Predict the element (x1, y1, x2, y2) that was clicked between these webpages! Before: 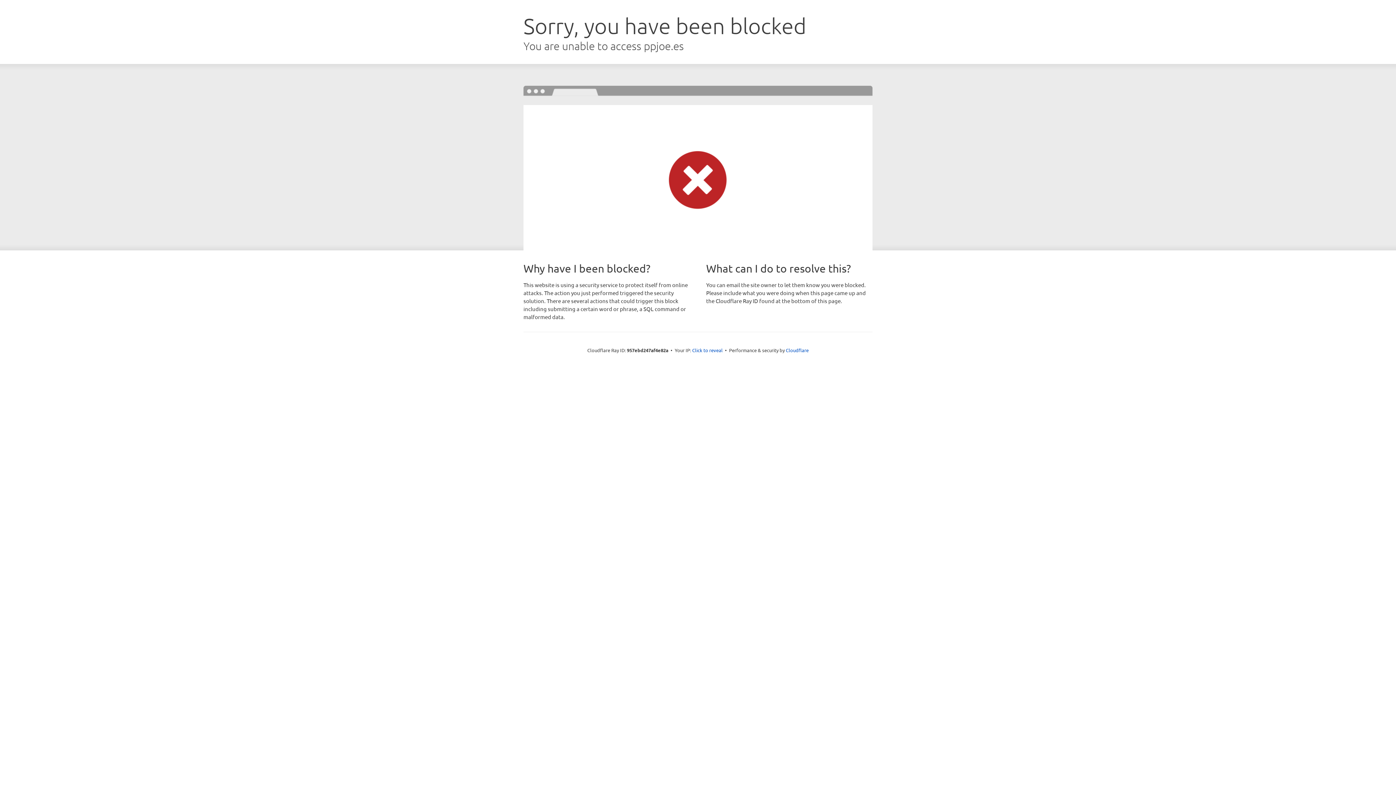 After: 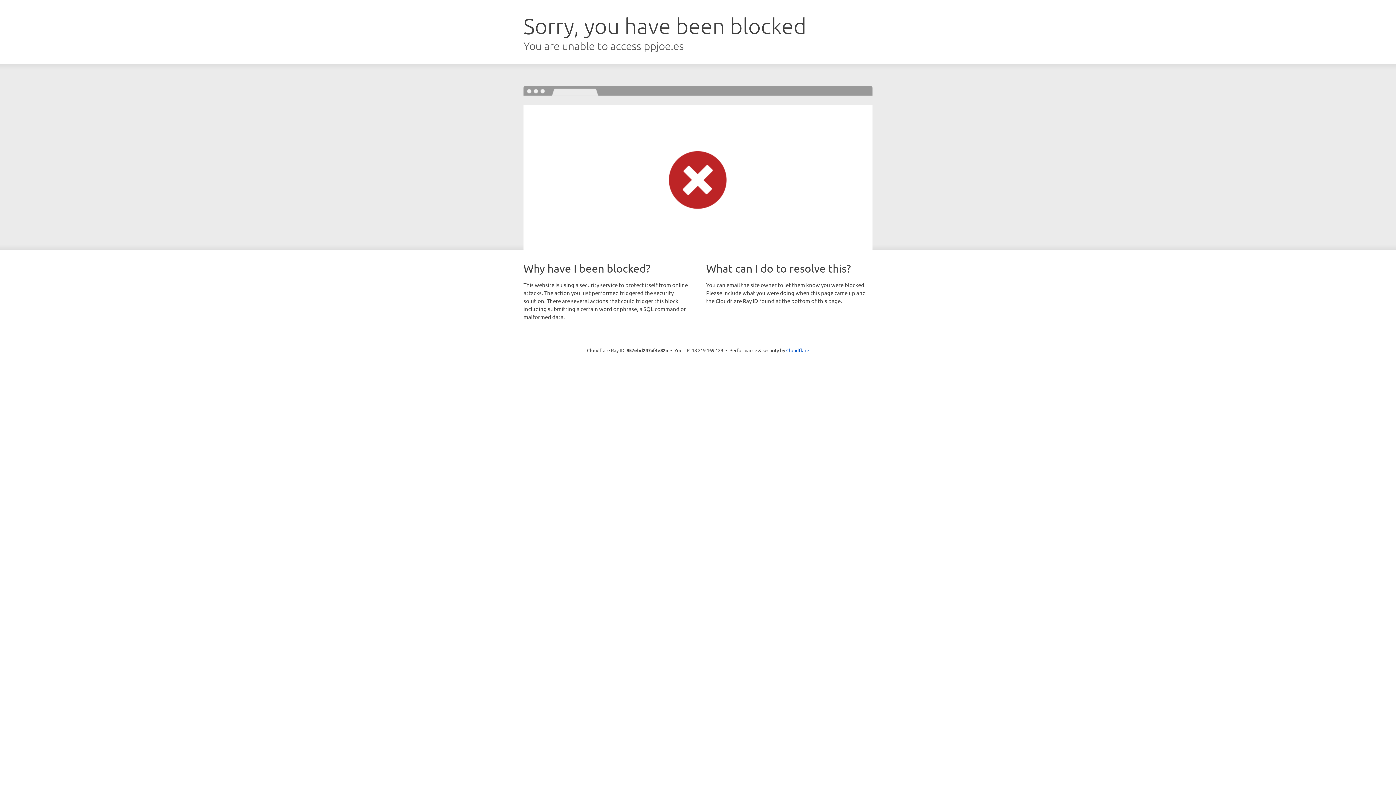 Action: label: Click to reveal bbox: (692, 346, 722, 353)